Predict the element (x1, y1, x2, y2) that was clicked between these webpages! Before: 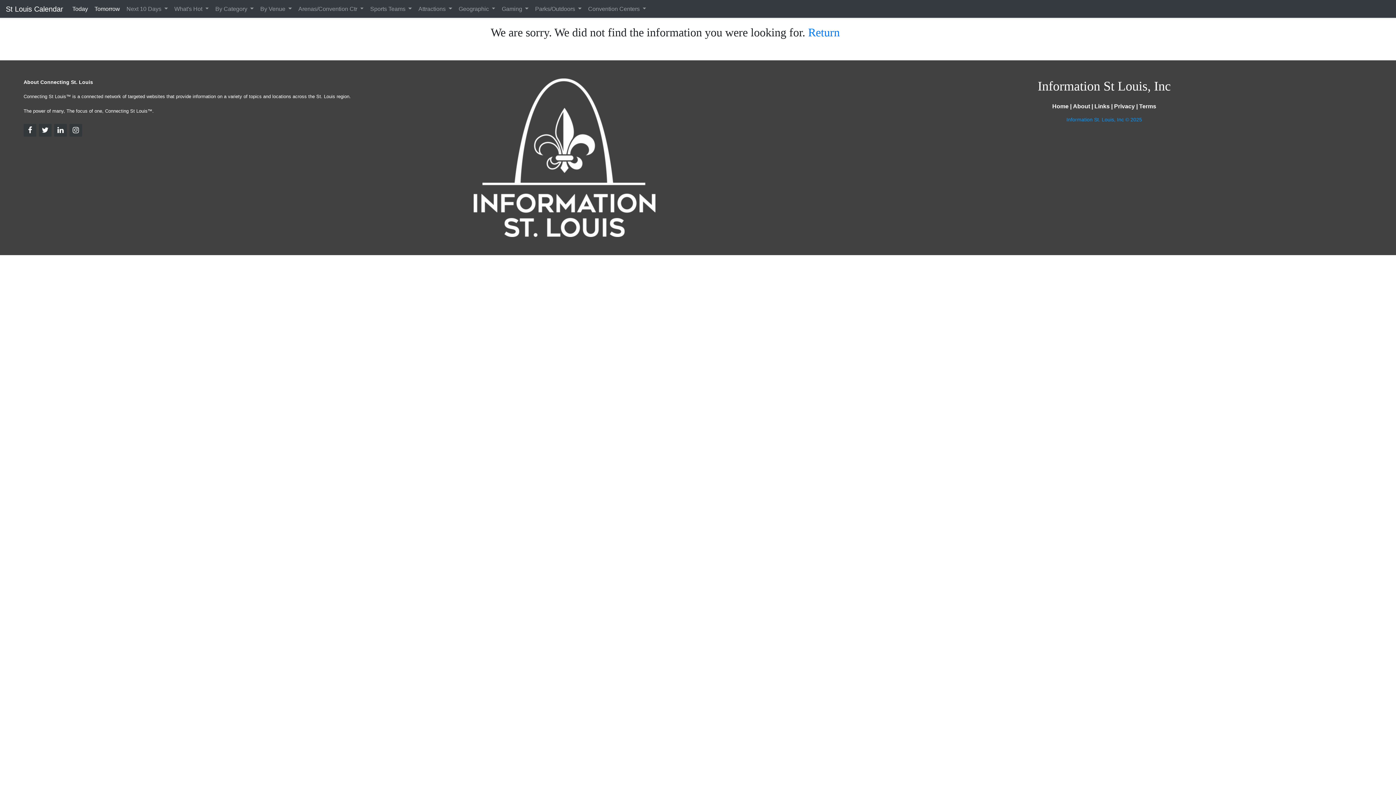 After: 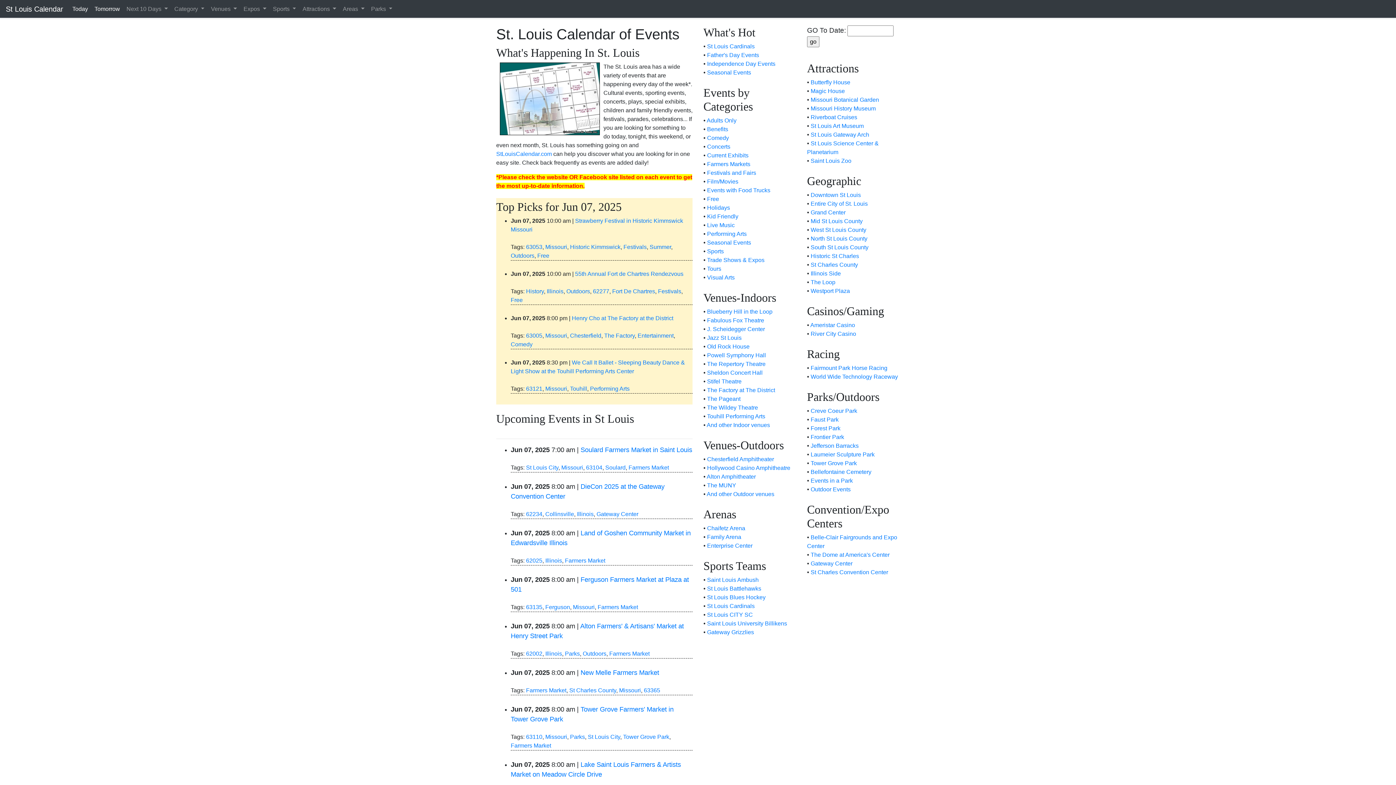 Action: label: Tomorrow bbox: (91, 1, 123, 16)